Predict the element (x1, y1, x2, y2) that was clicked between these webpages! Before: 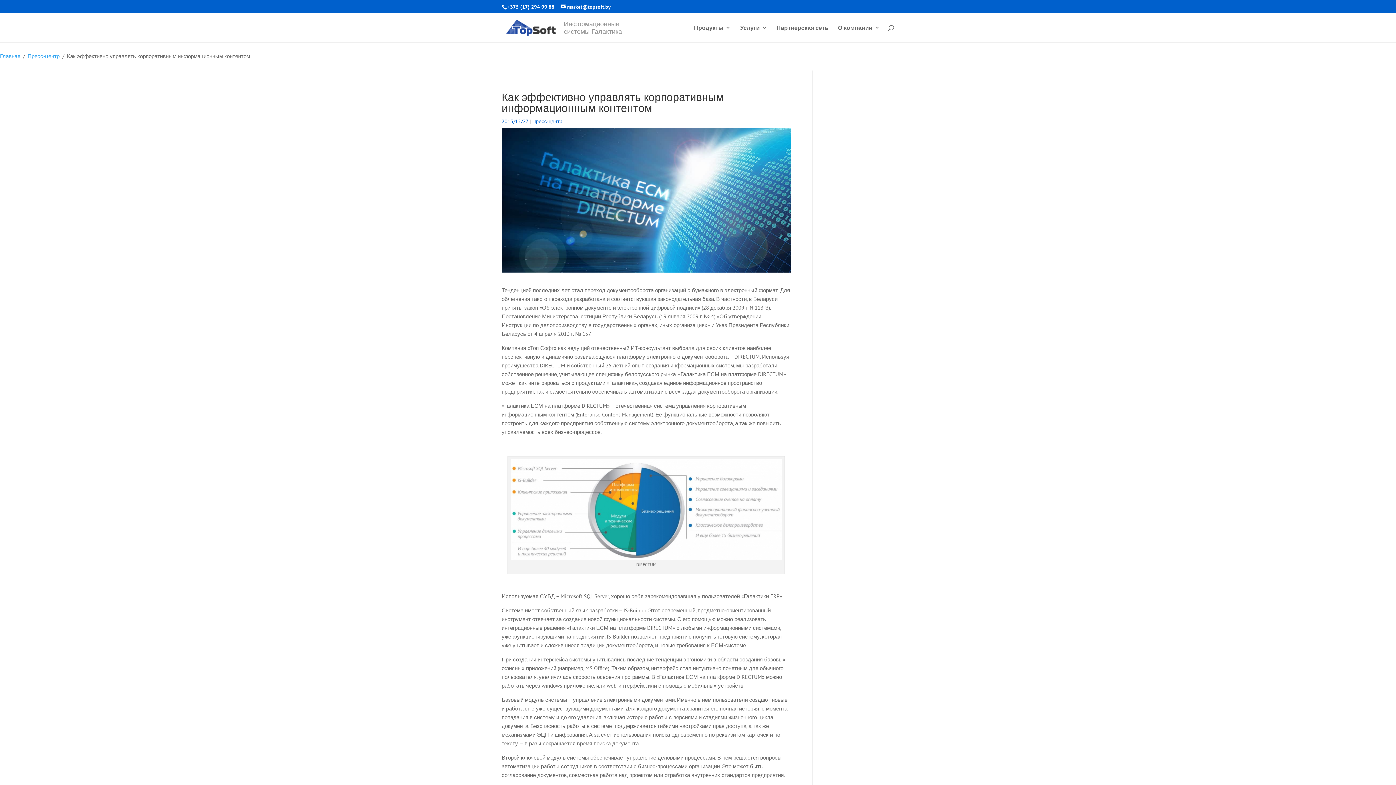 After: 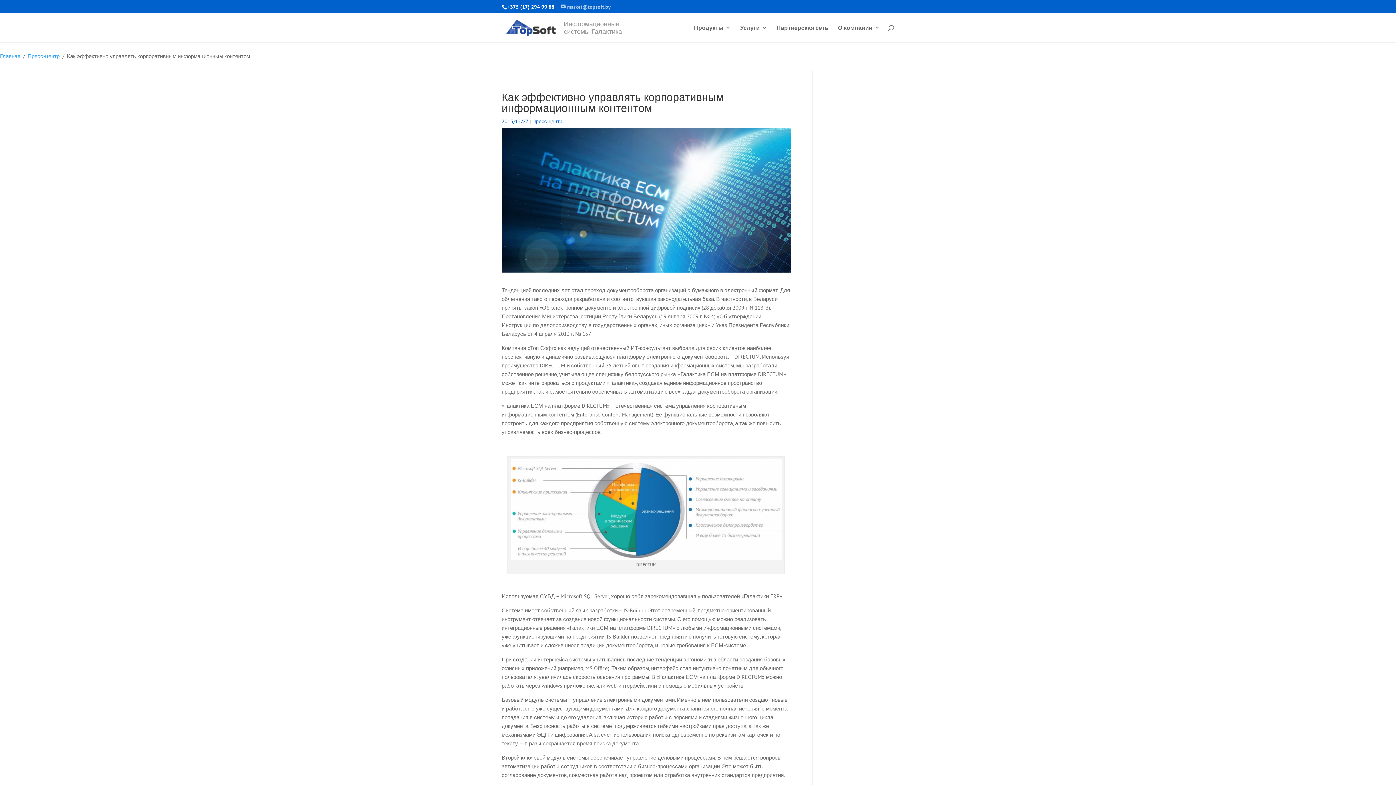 Action: bbox: (560, 3, 610, 10) label: market@topsoft.by